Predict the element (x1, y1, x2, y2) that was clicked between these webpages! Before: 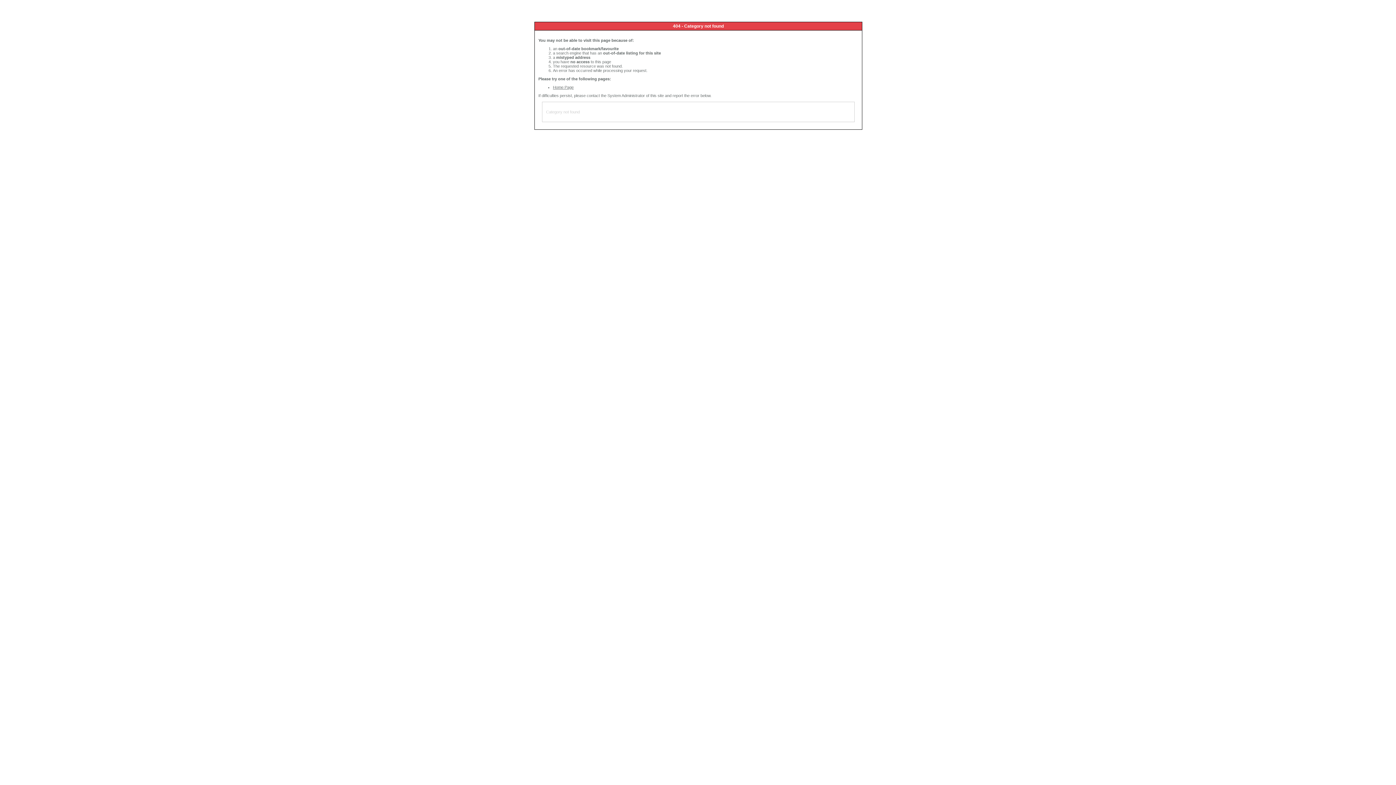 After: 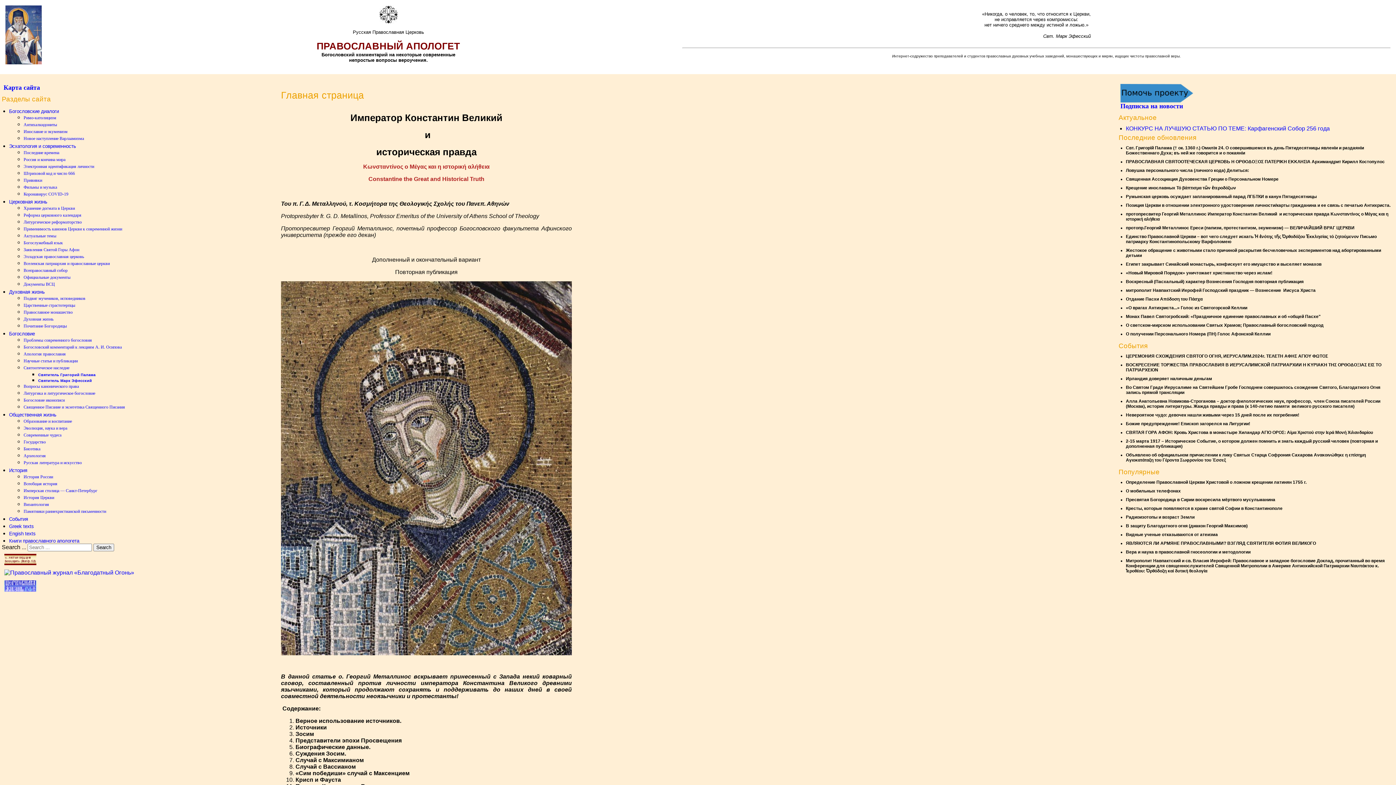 Action: bbox: (553, 85, 573, 89) label: Home Page